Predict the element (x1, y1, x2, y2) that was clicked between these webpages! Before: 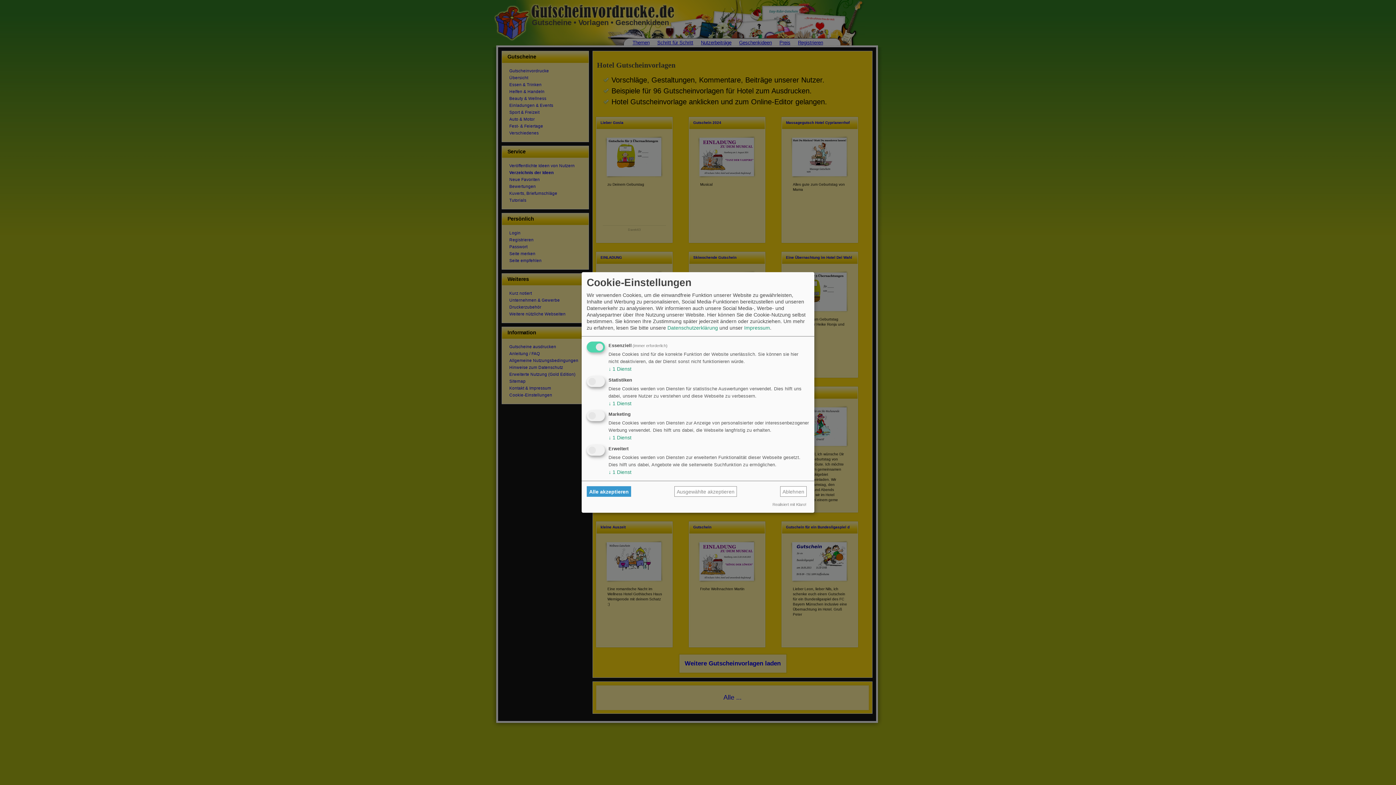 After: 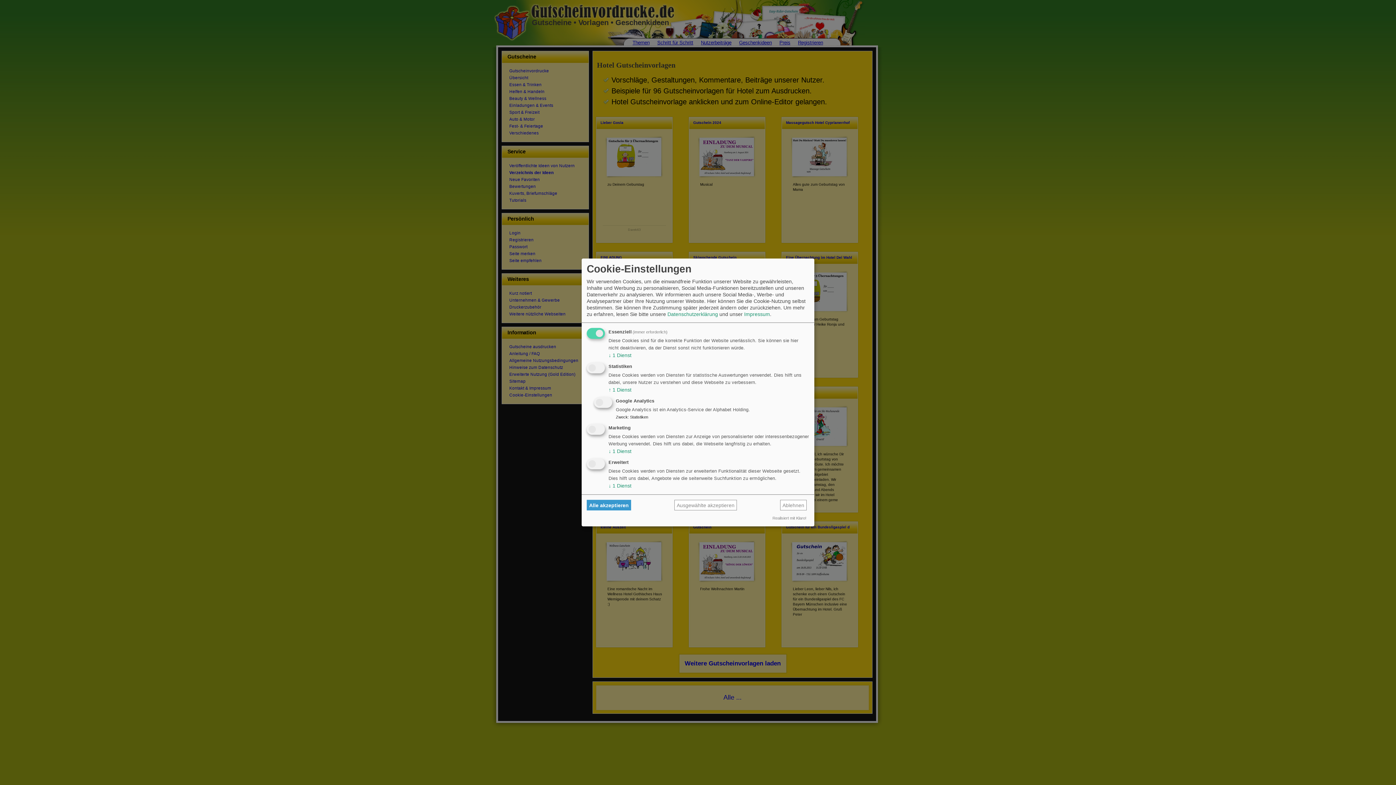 Action: label: ↓ 1 Dienst bbox: (608, 400, 631, 406)